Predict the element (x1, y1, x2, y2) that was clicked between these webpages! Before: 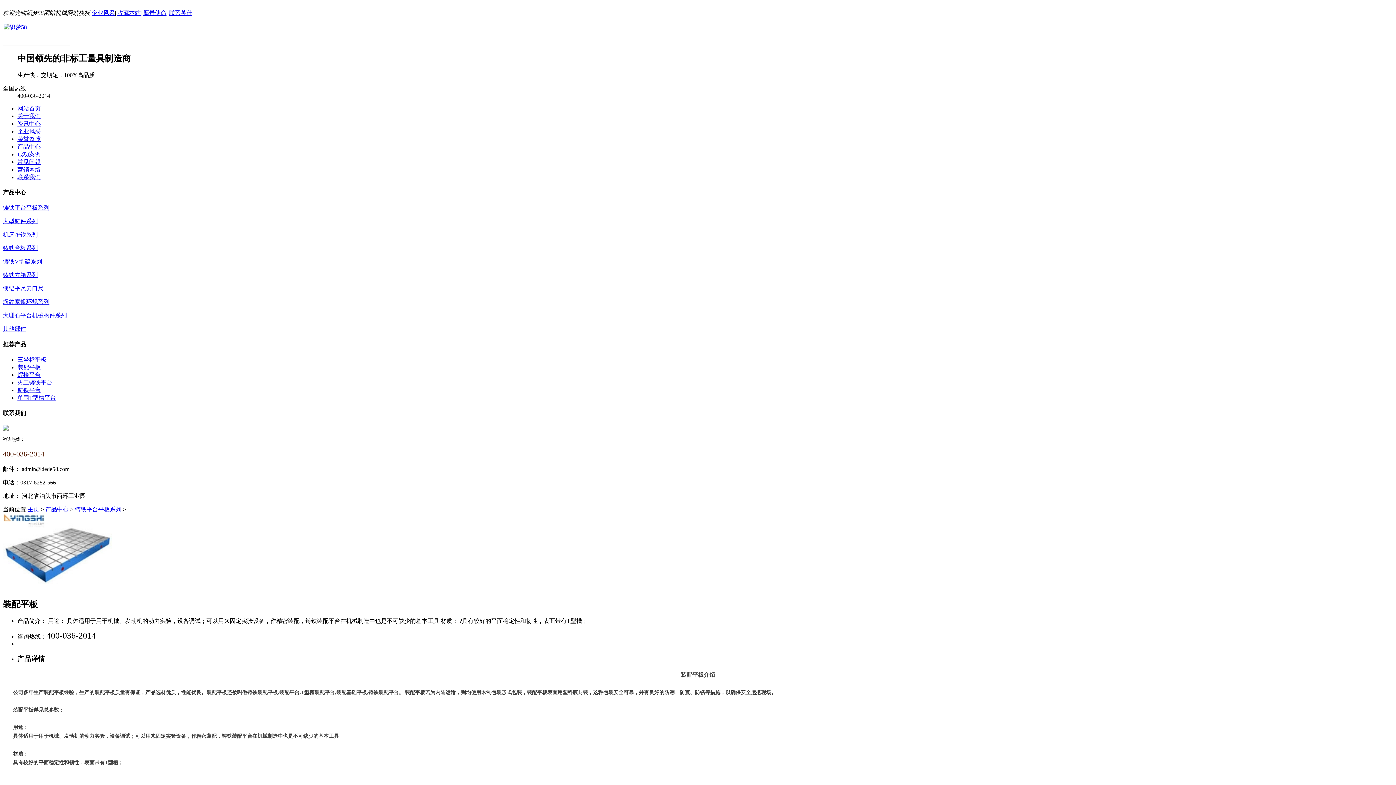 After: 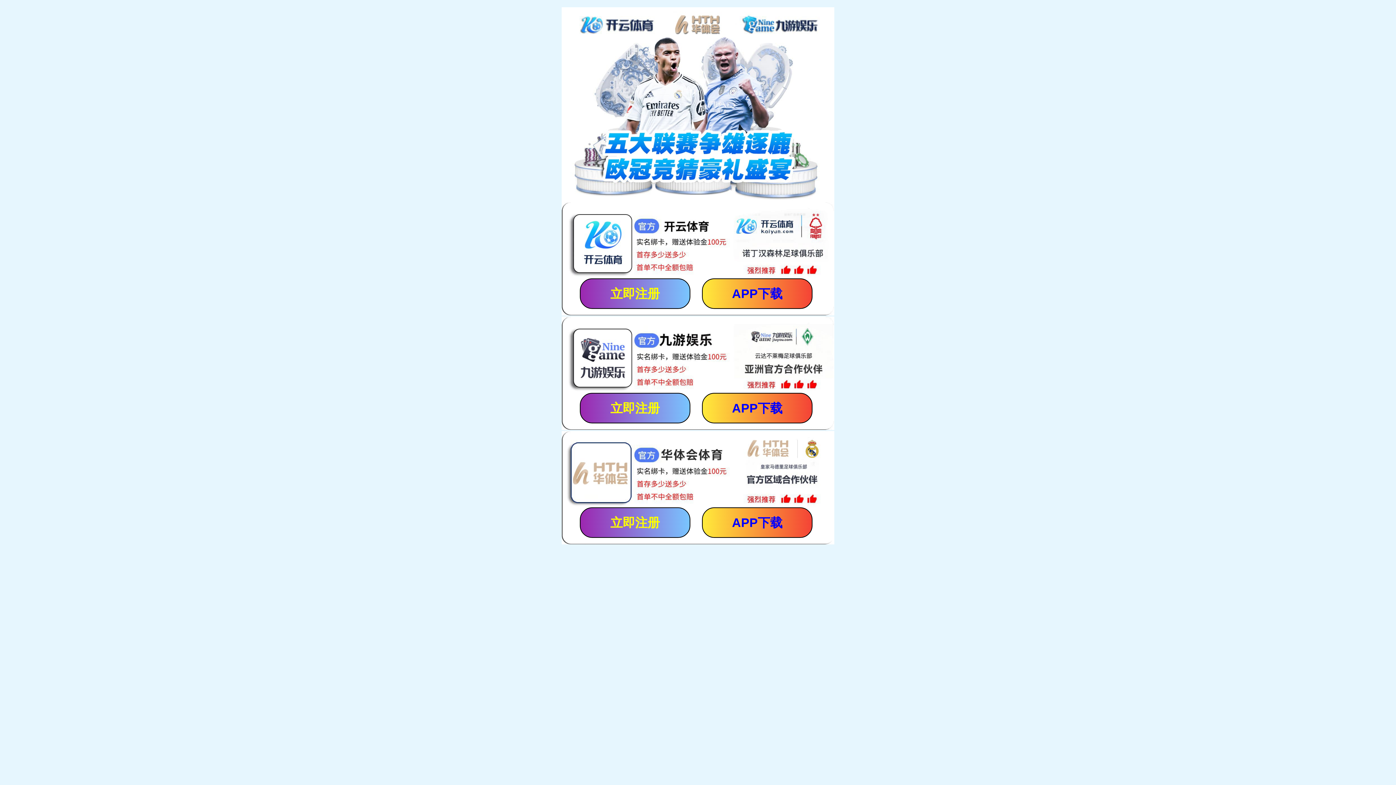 Action: bbox: (17, 158, 40, 165) label: 常见问题